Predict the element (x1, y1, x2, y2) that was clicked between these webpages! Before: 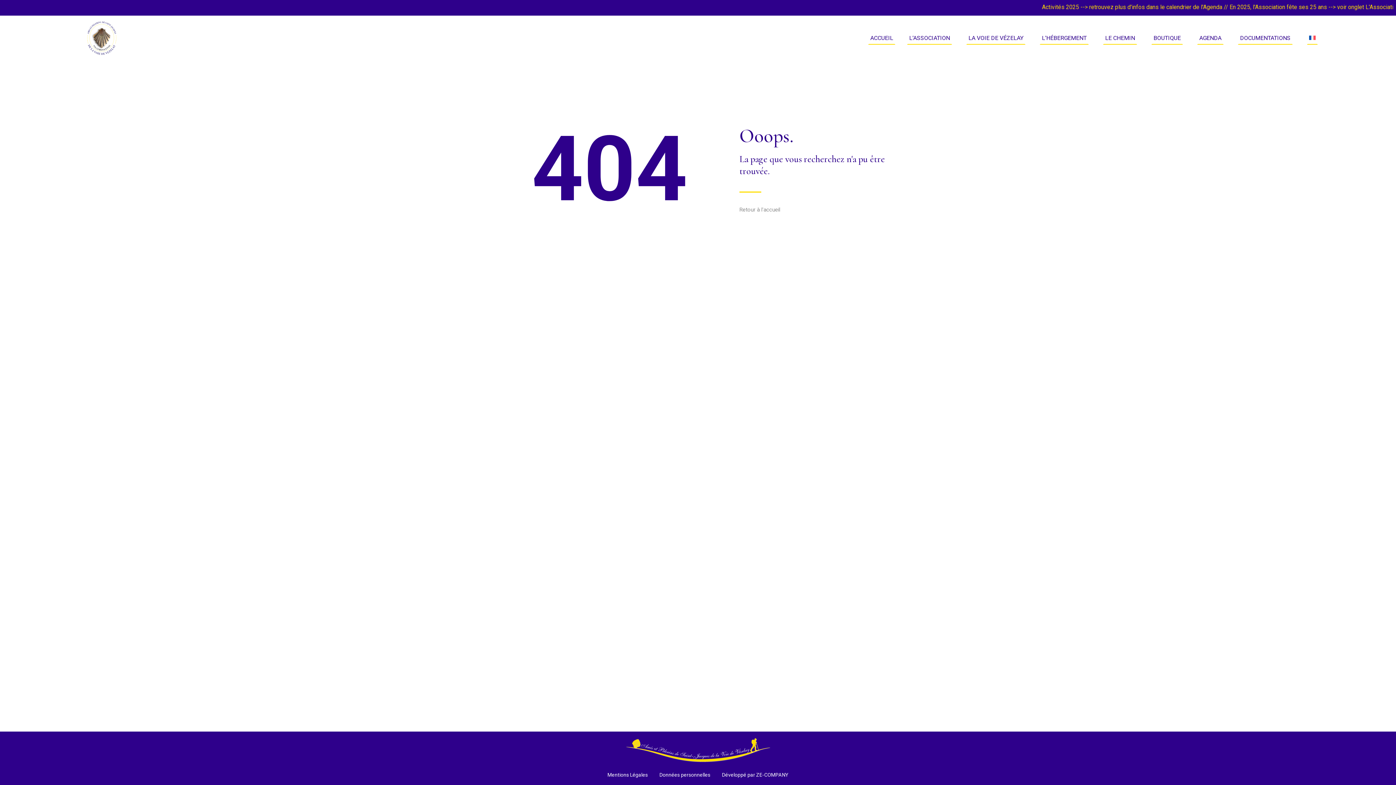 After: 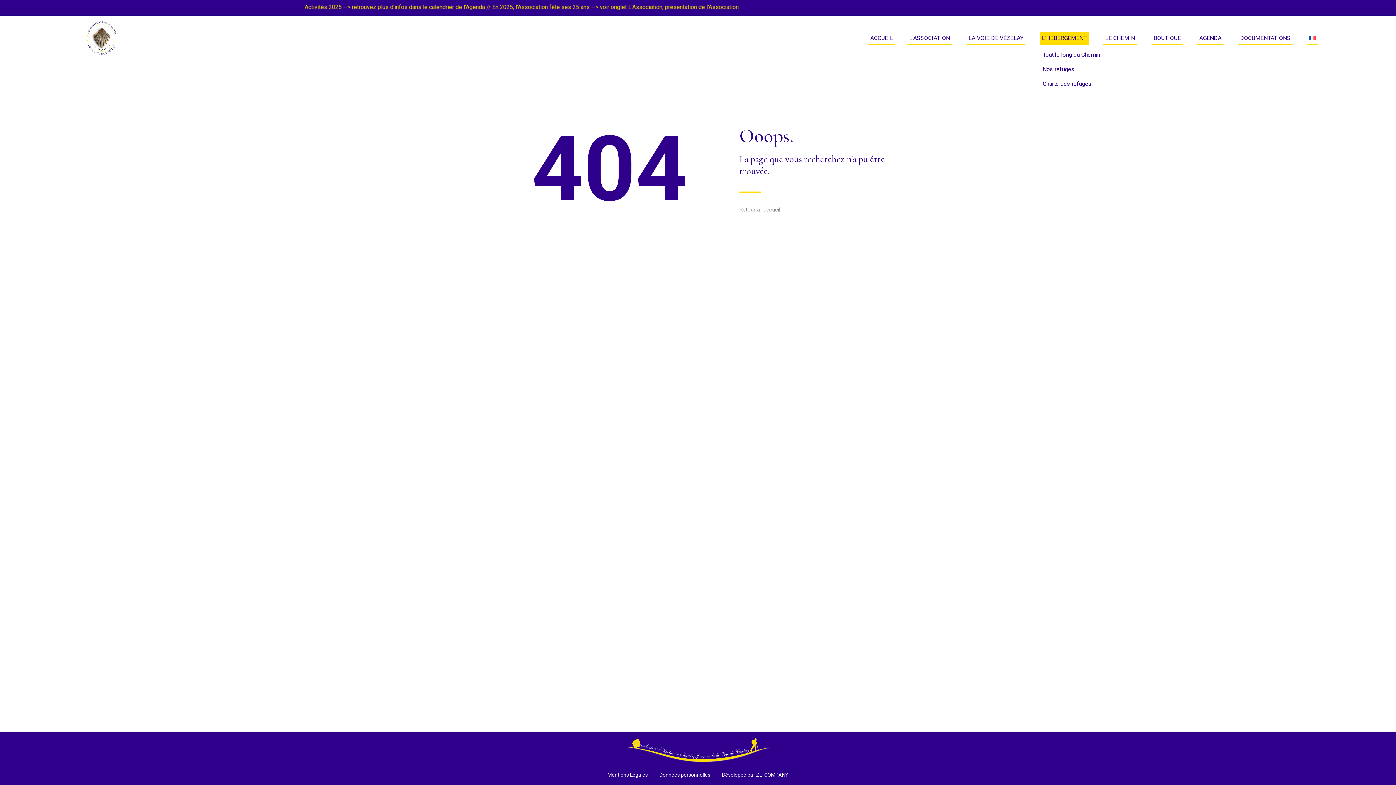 Action: label: L’HÉBERGEMENT bbox: (1040, 31, 1089, 44)